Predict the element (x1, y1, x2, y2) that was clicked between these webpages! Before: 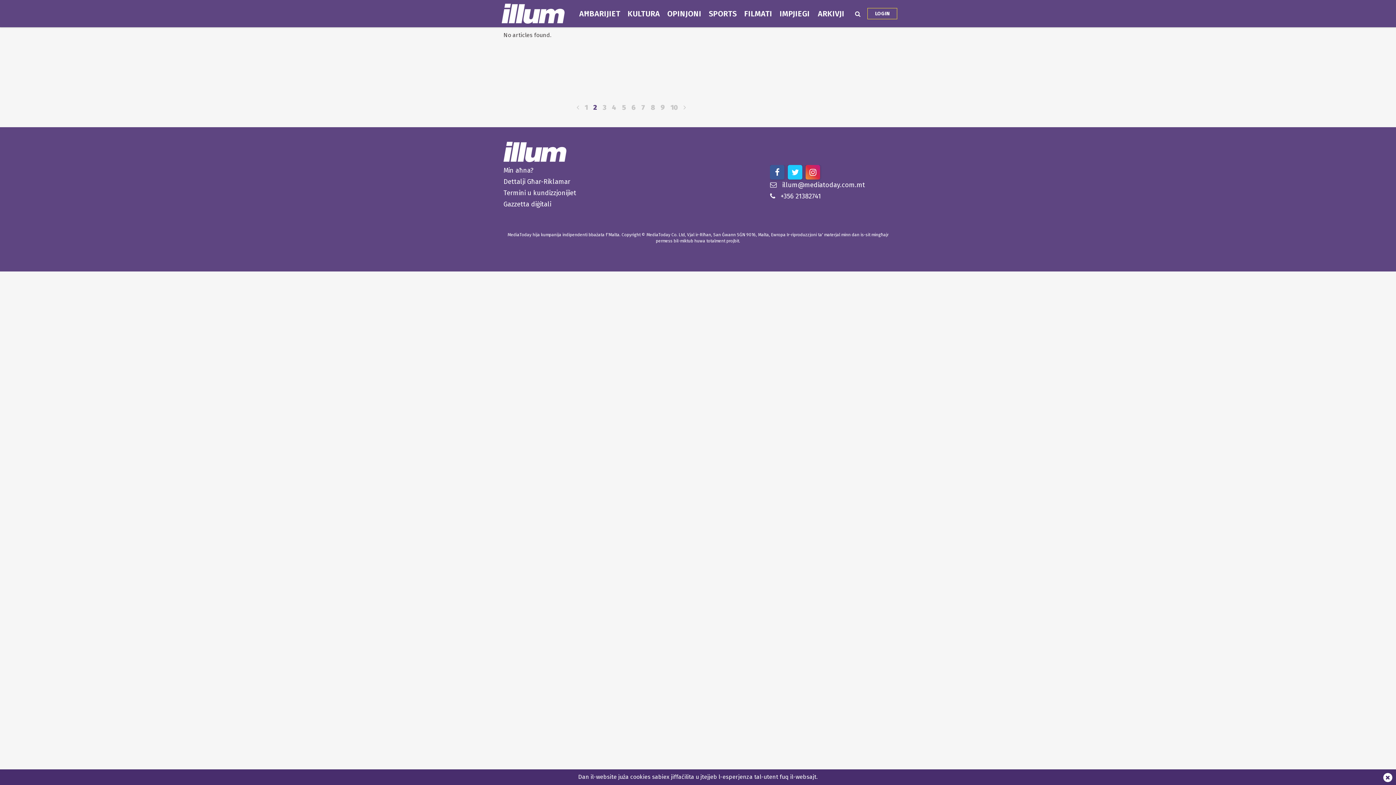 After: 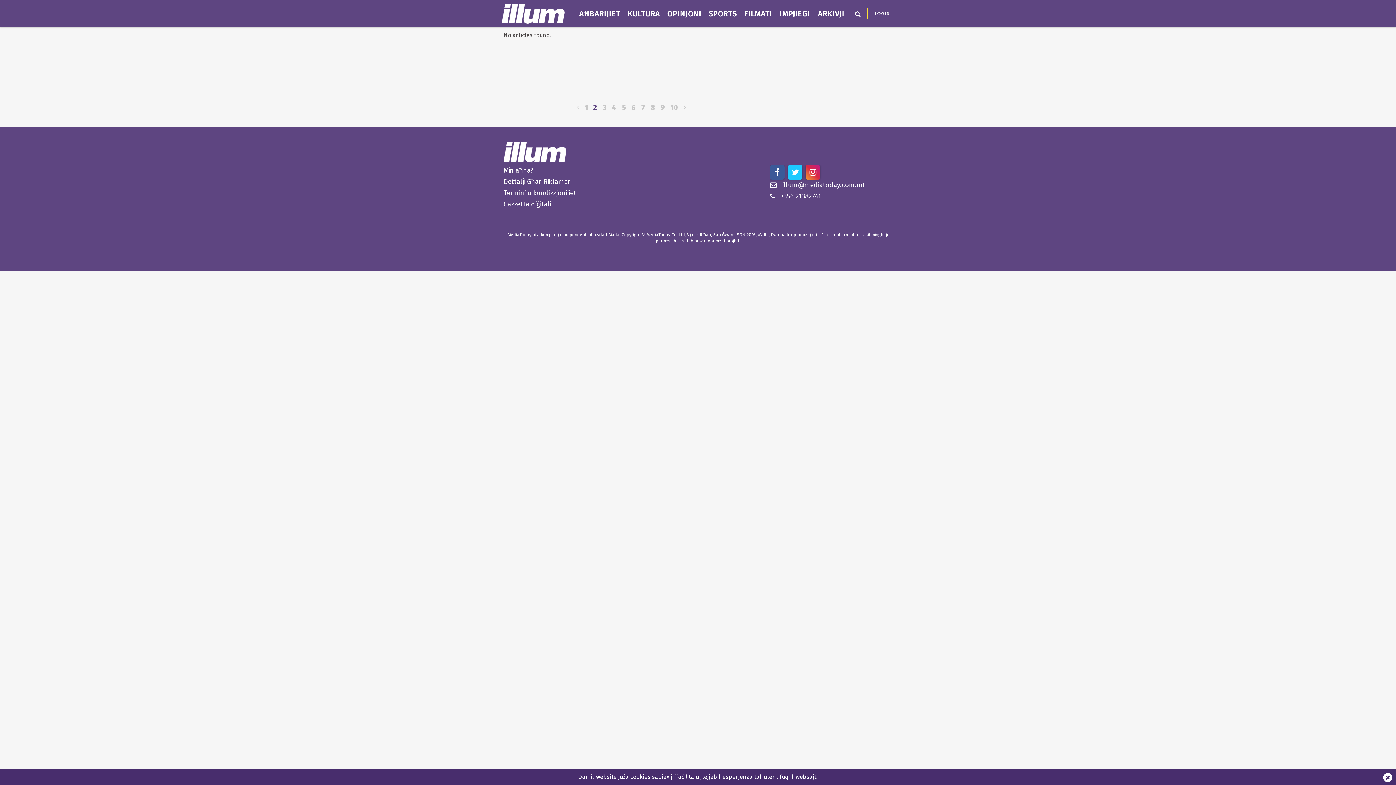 Action: bbox: (805, 165, 820, 179)